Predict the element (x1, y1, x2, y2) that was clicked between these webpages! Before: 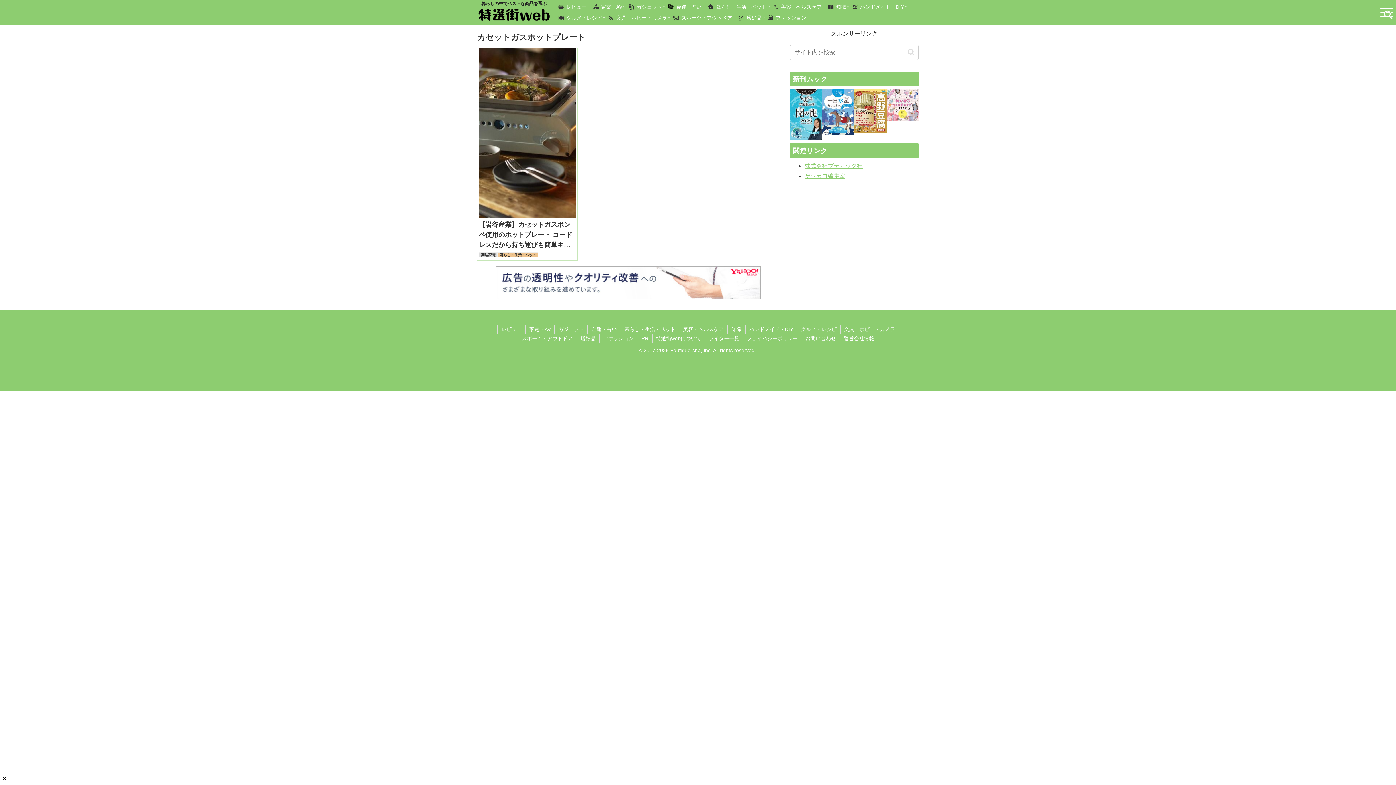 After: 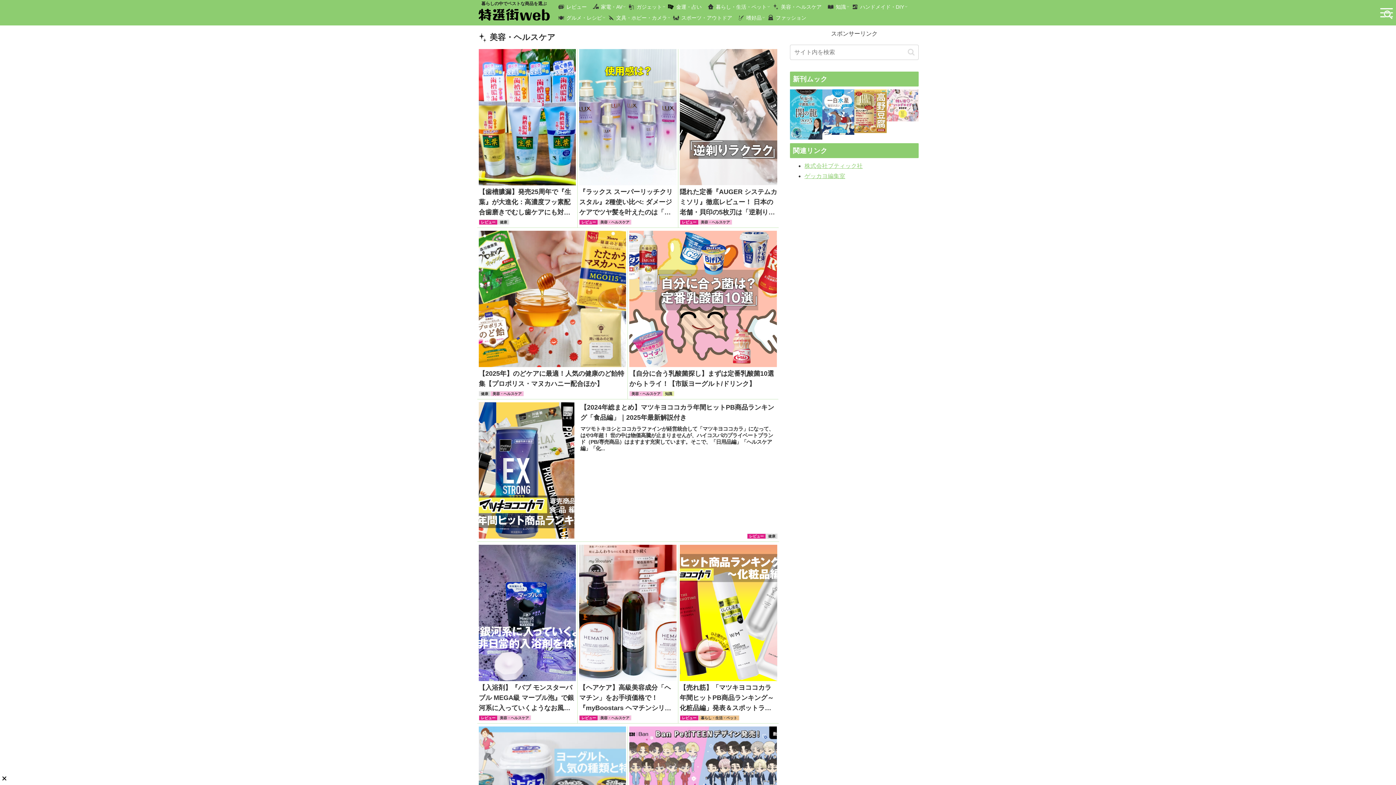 Action: label: 美容・ヘルスケア bbox: (772, 1, 827, 12)